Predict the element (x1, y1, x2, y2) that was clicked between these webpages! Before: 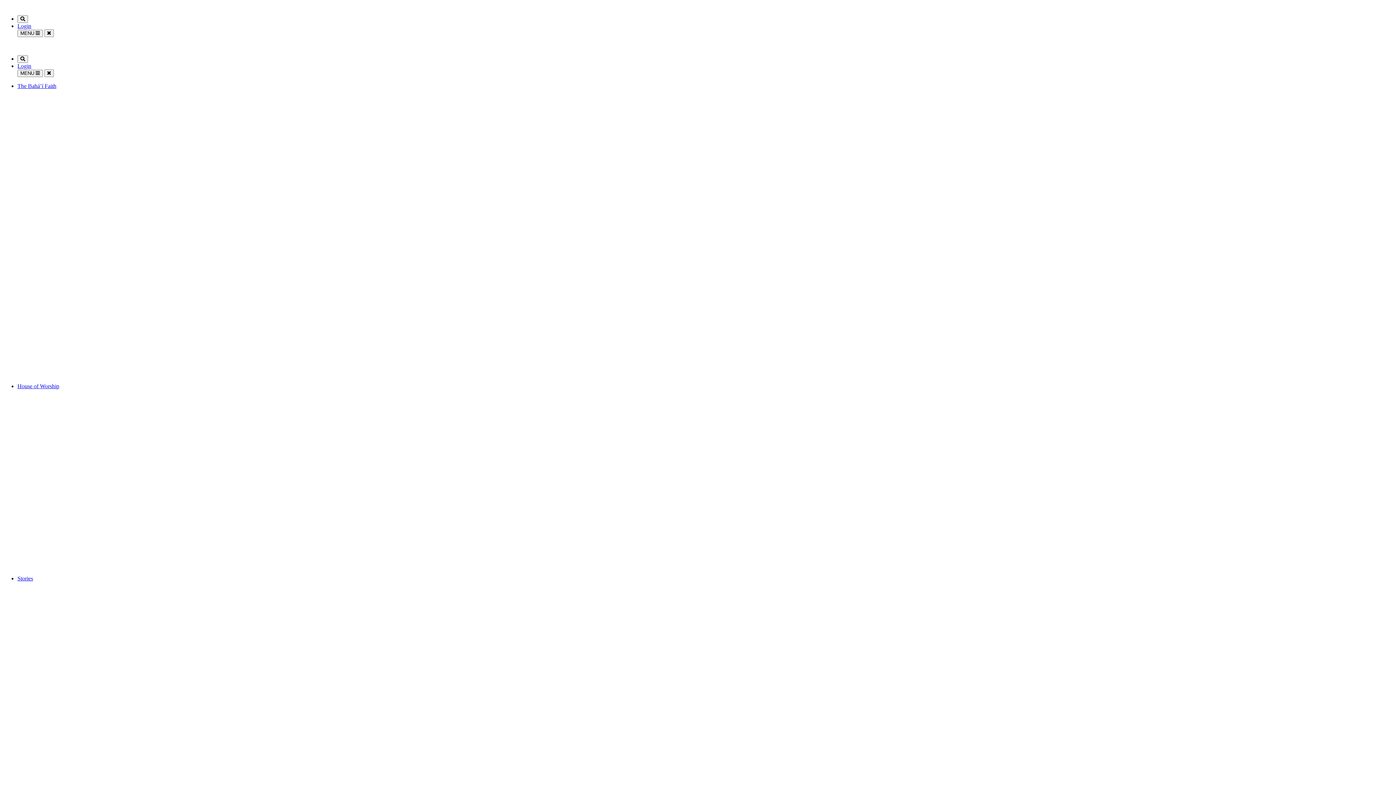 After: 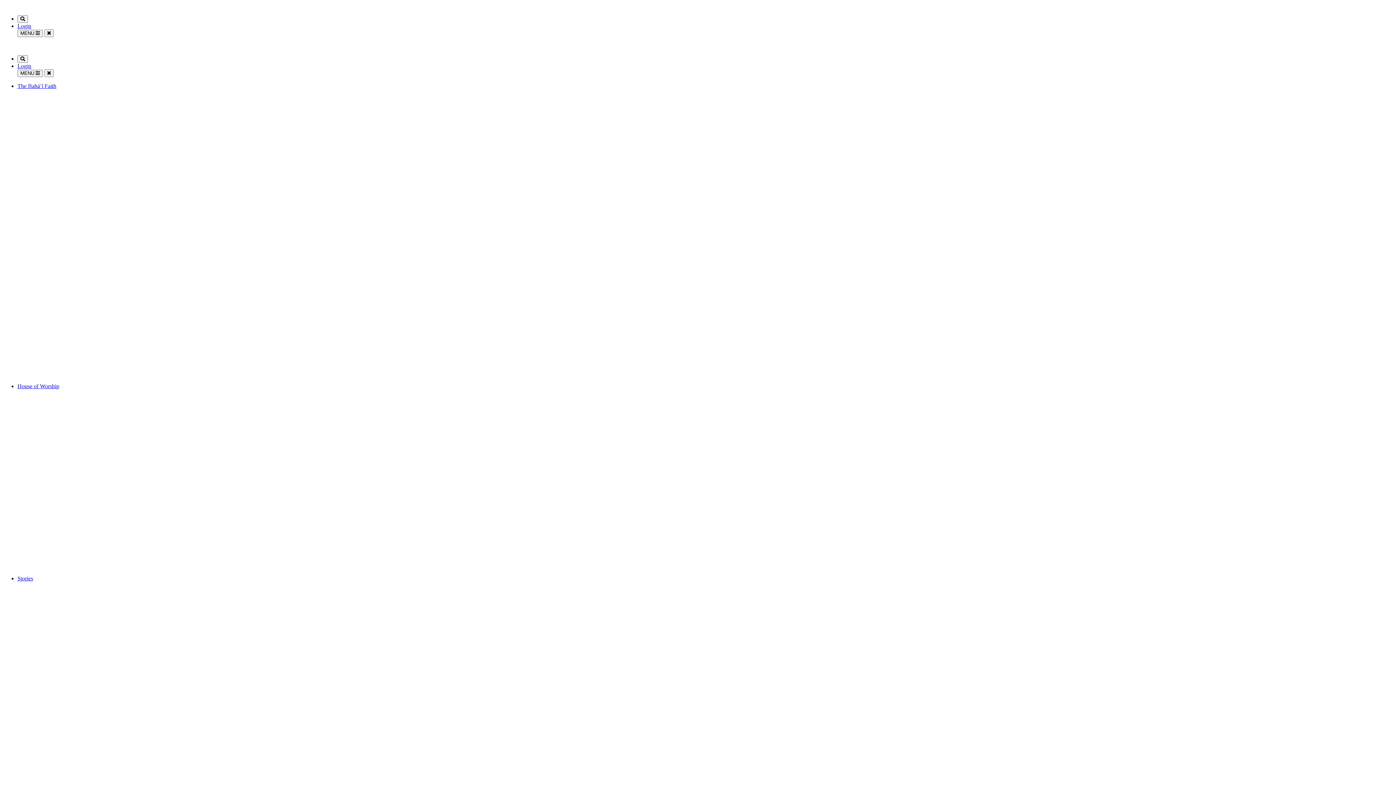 Action: label: Login bbox: (17, 22, 31, 29)